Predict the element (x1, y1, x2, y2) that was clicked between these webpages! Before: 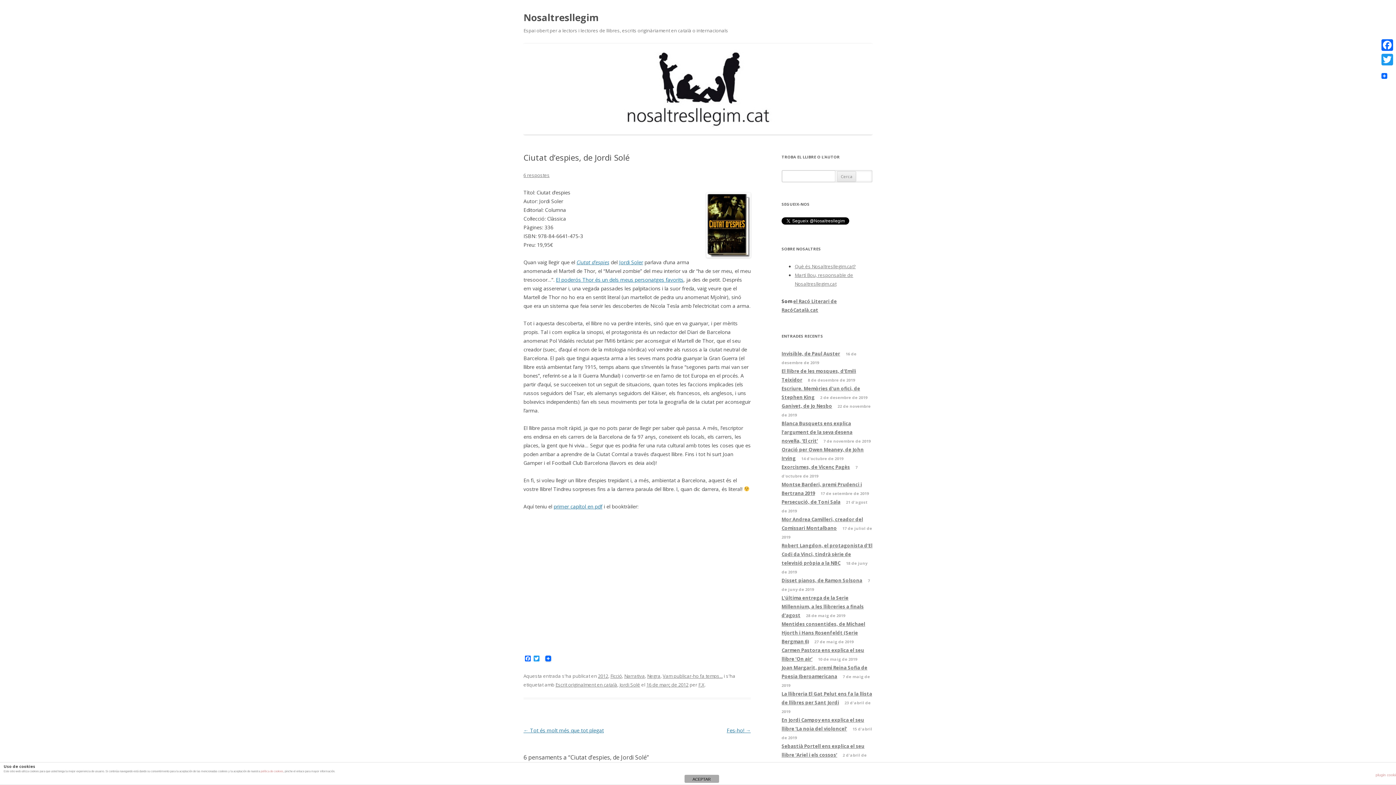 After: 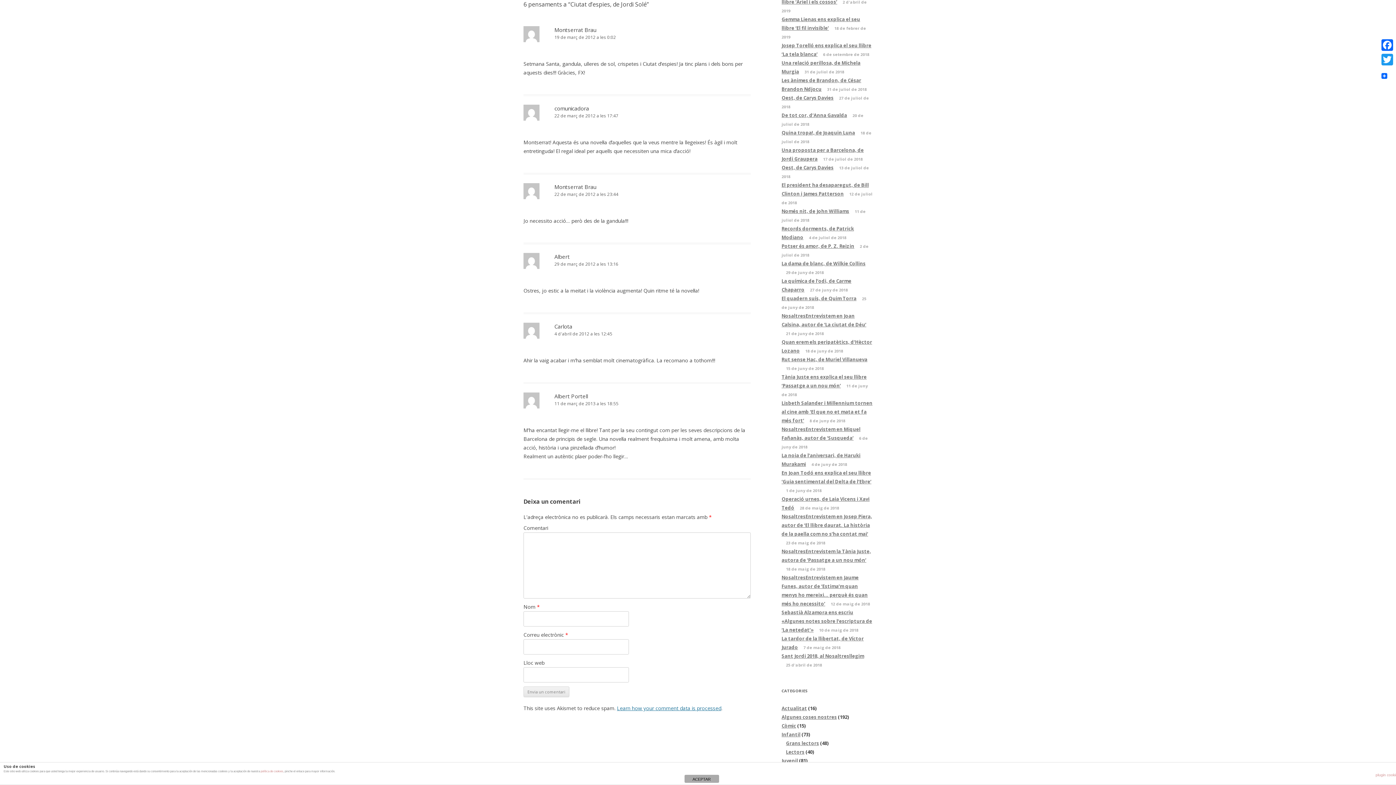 Action: label: 6 respostes bbox: (523, 172, 549, 178)